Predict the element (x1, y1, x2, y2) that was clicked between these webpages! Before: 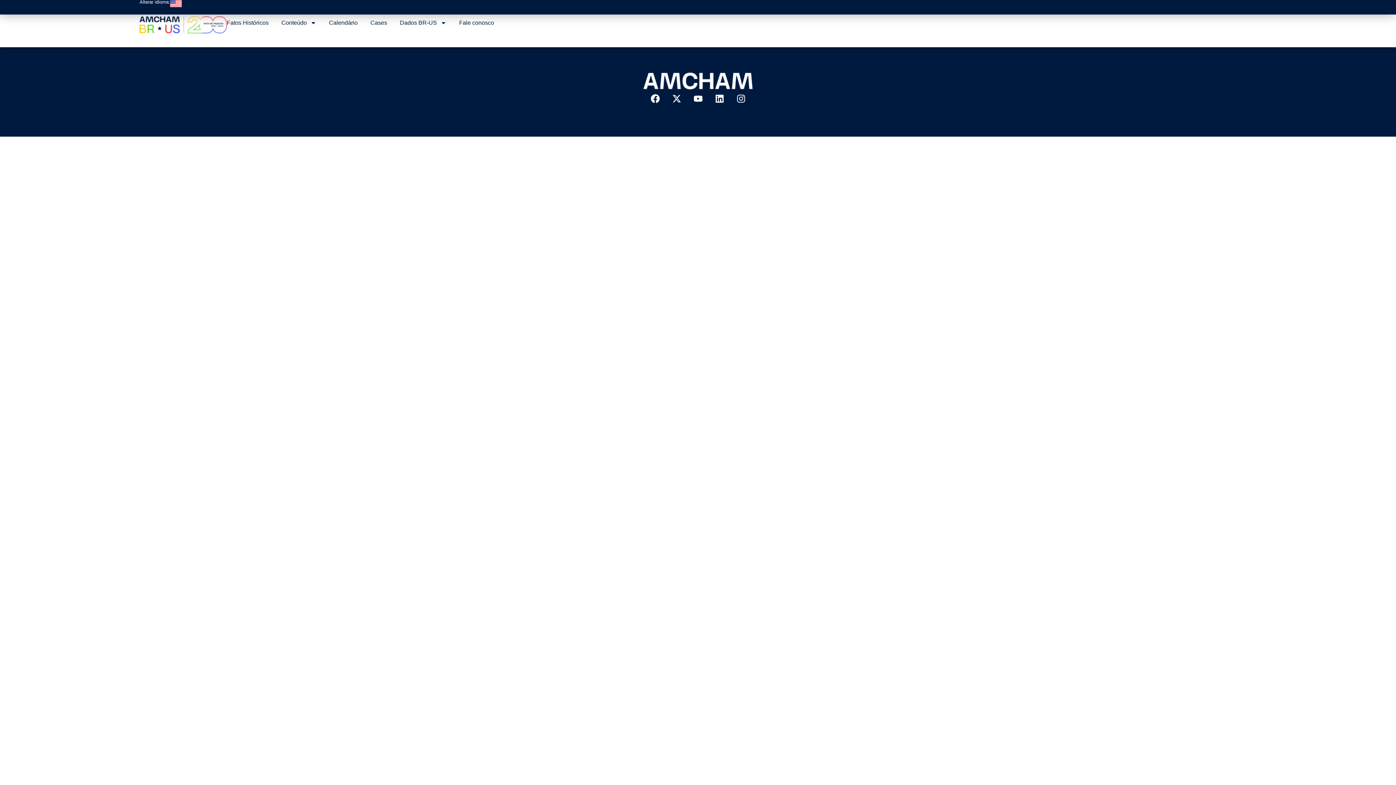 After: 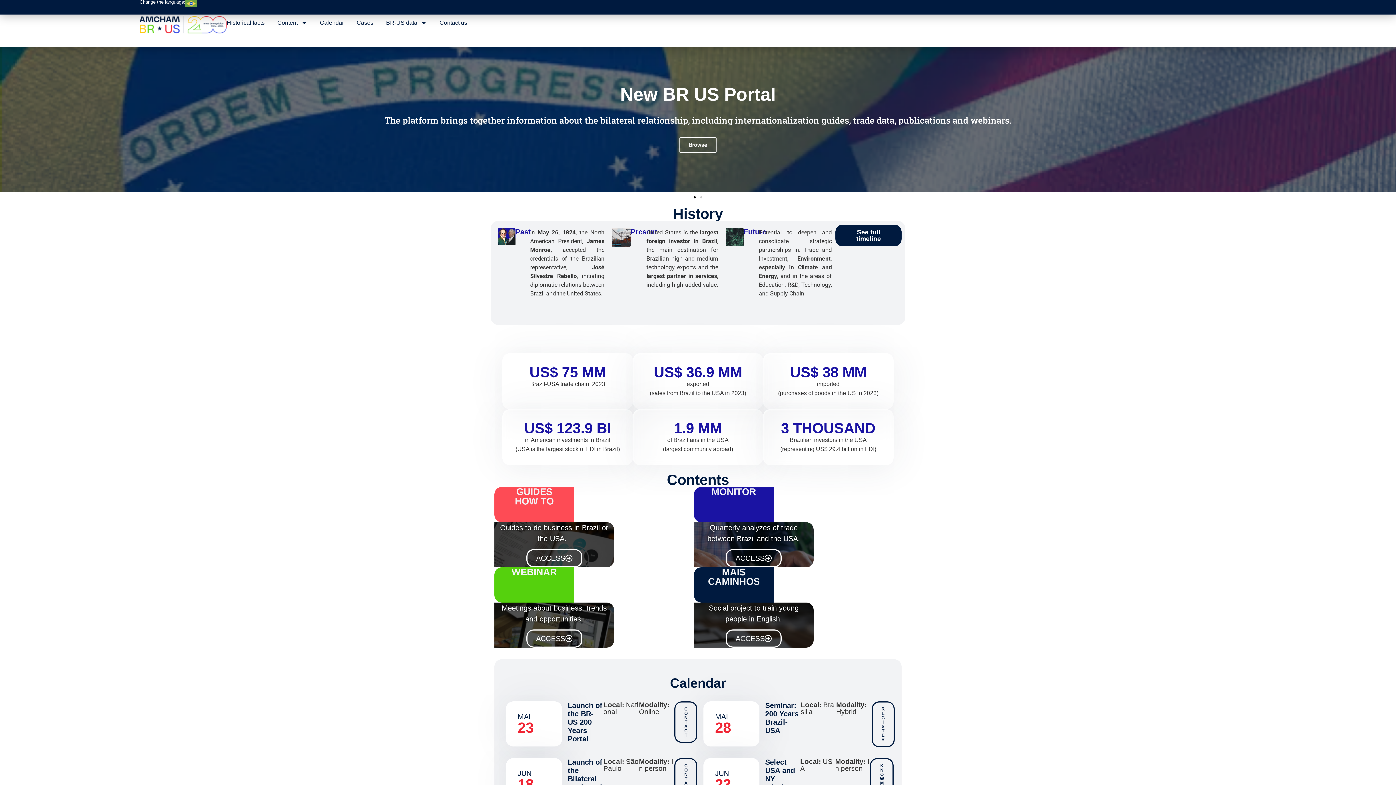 Action: bbox: (170, 0, 181, 7)